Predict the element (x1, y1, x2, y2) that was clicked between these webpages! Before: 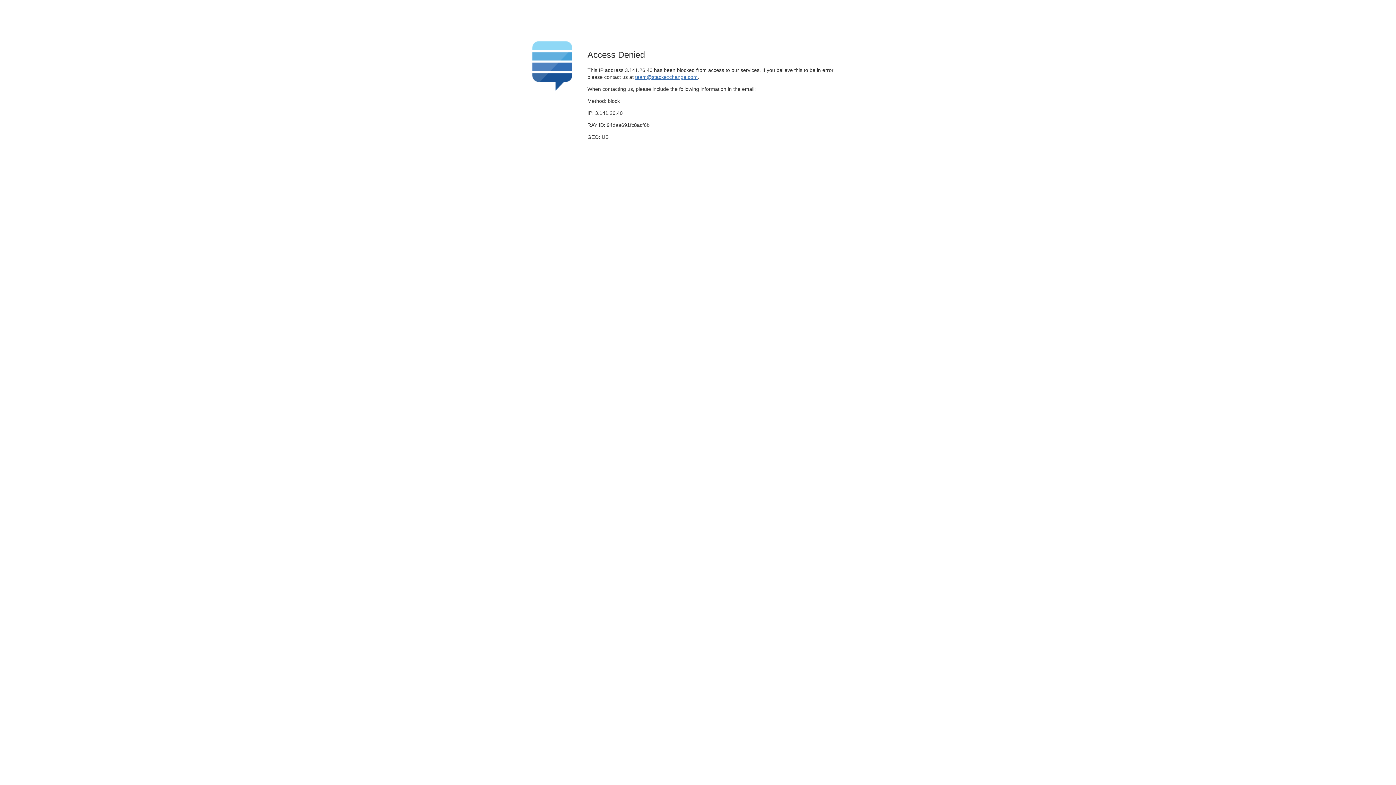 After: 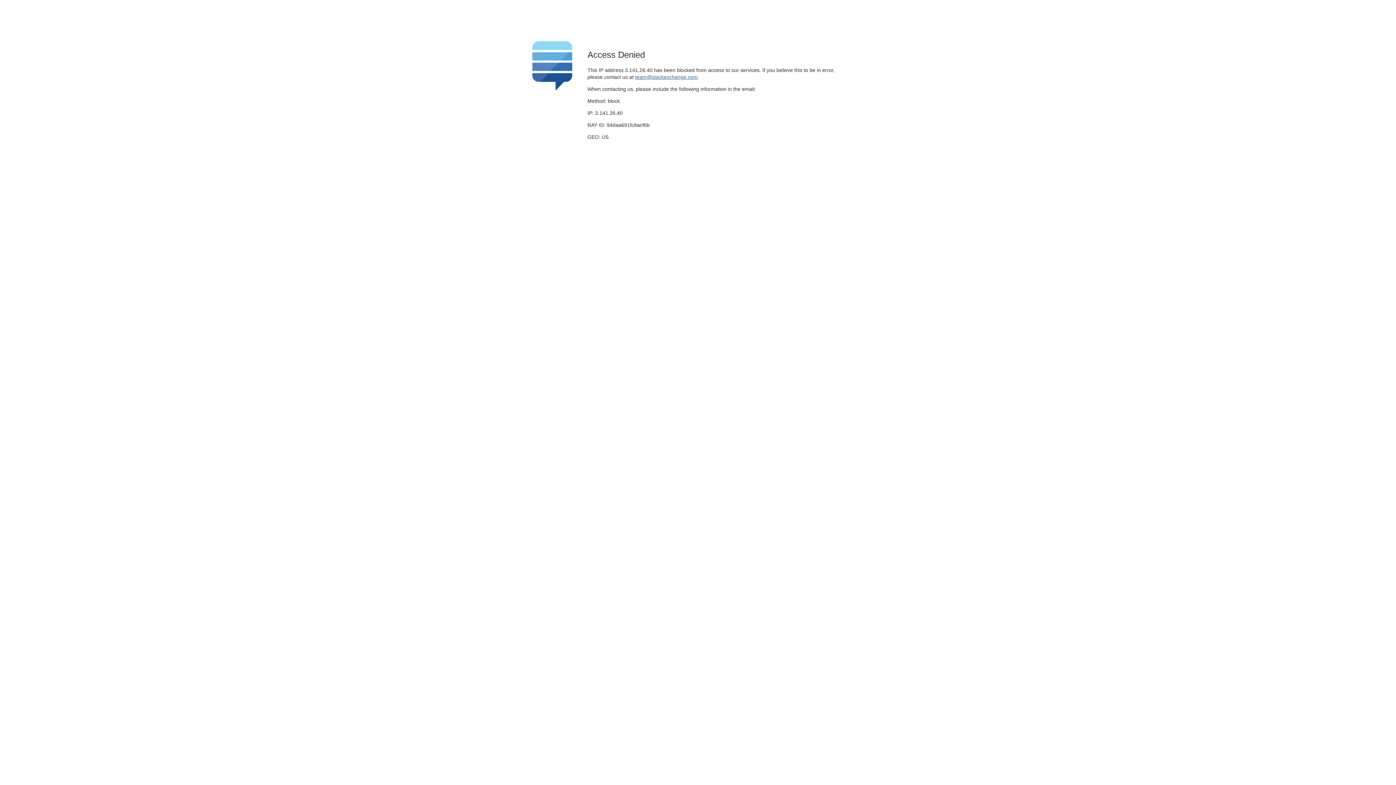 Action: label: team@stackexchange.com bbox: (635, 74, 697, 79)